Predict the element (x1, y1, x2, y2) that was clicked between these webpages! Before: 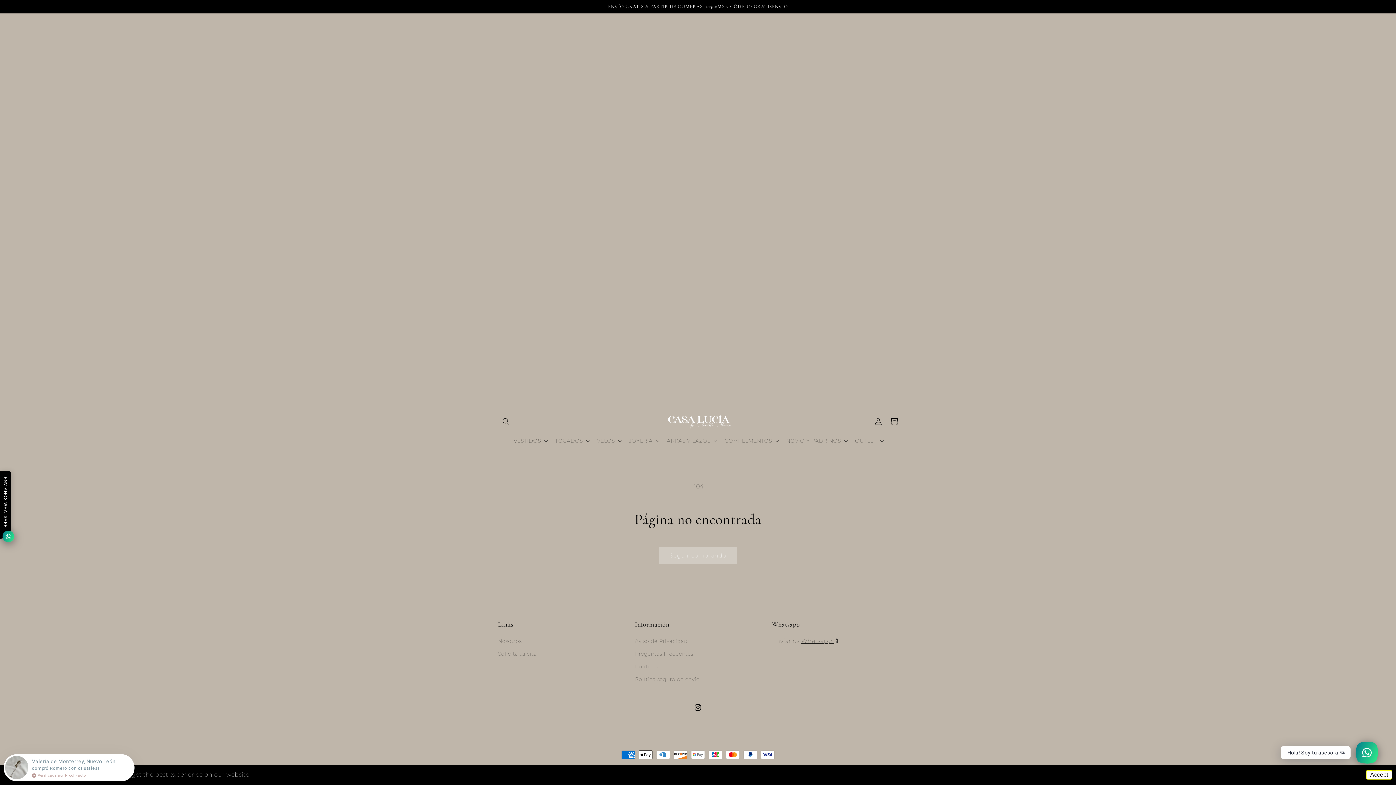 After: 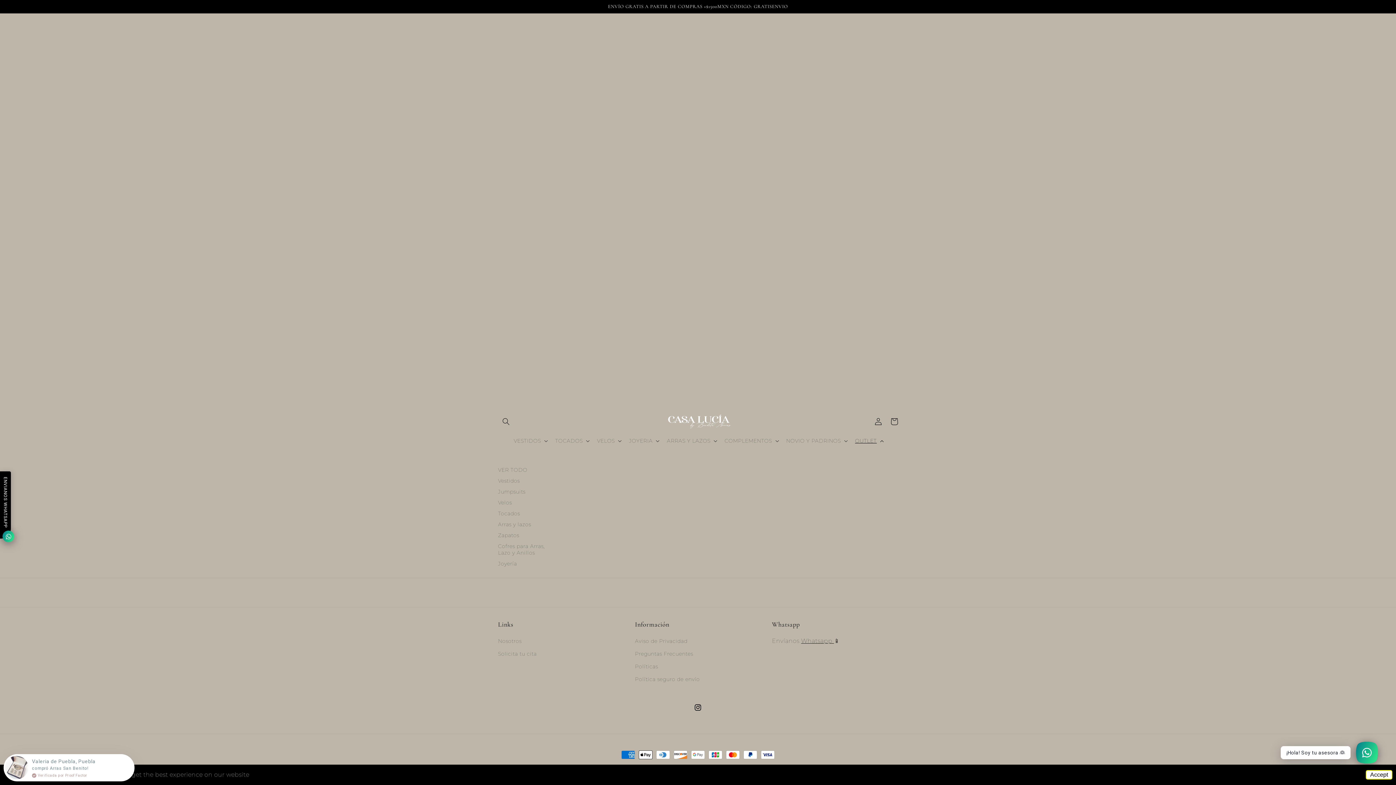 Action: bbox: (850, 433, 886, 448) label: OUTLET